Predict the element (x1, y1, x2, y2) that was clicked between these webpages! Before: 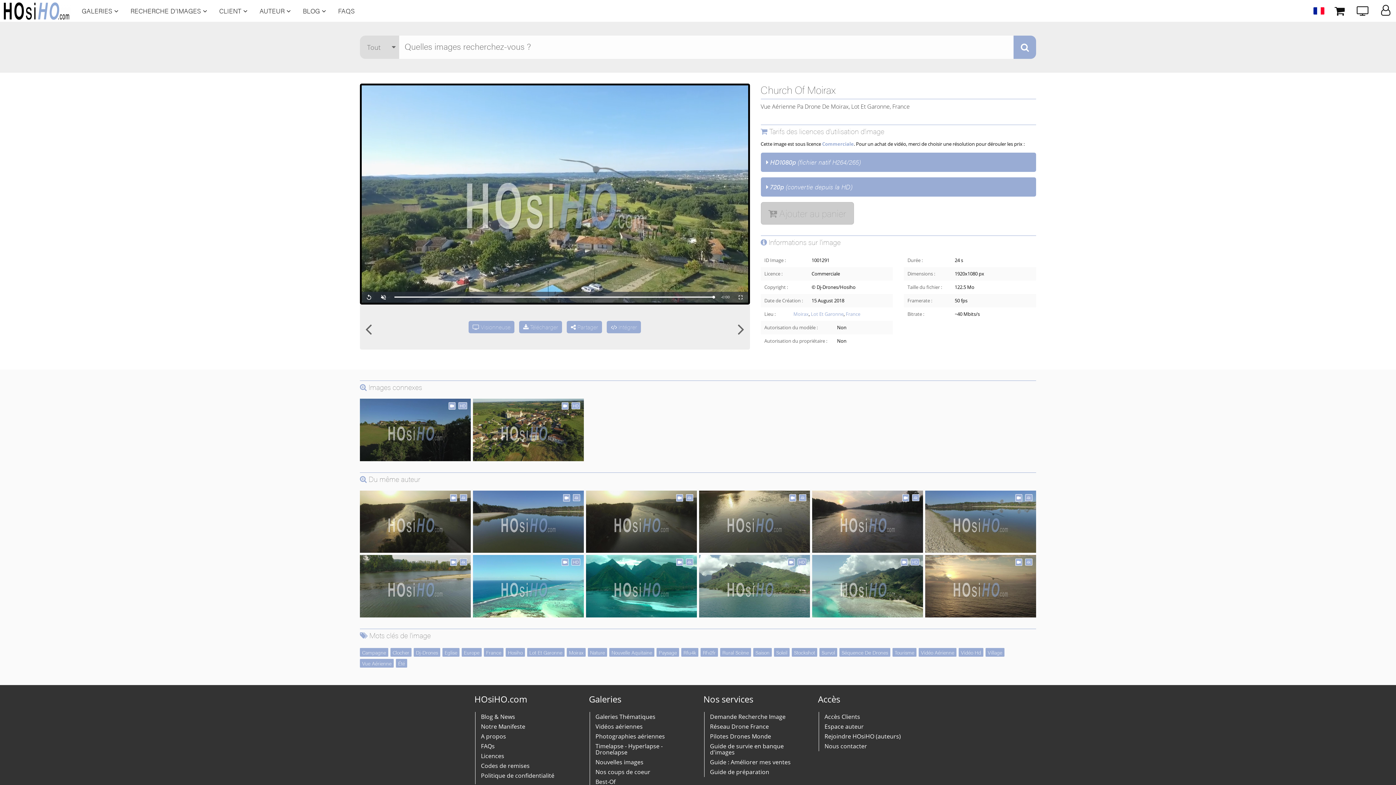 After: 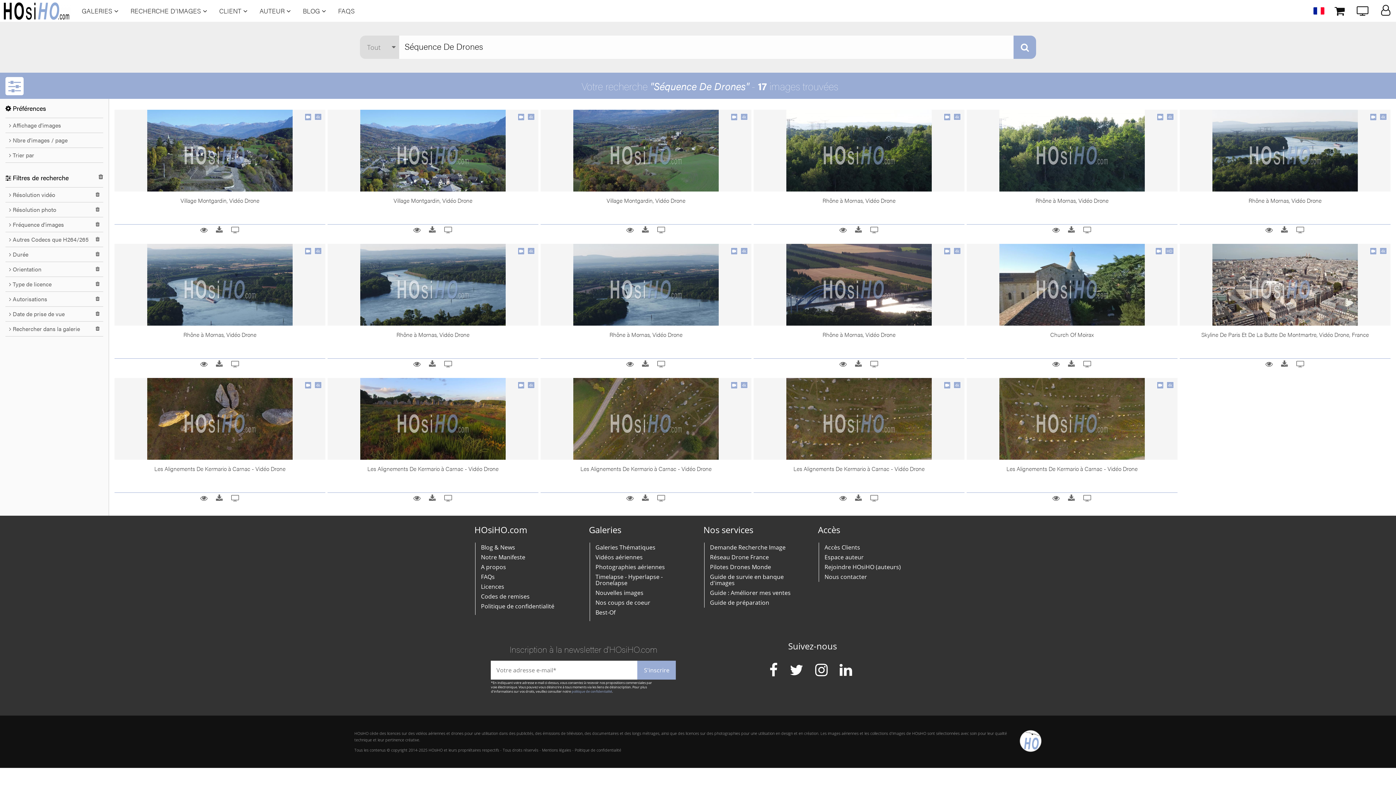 Action: bbox: (839, 648, 890, 656) label: Séquence De Drones